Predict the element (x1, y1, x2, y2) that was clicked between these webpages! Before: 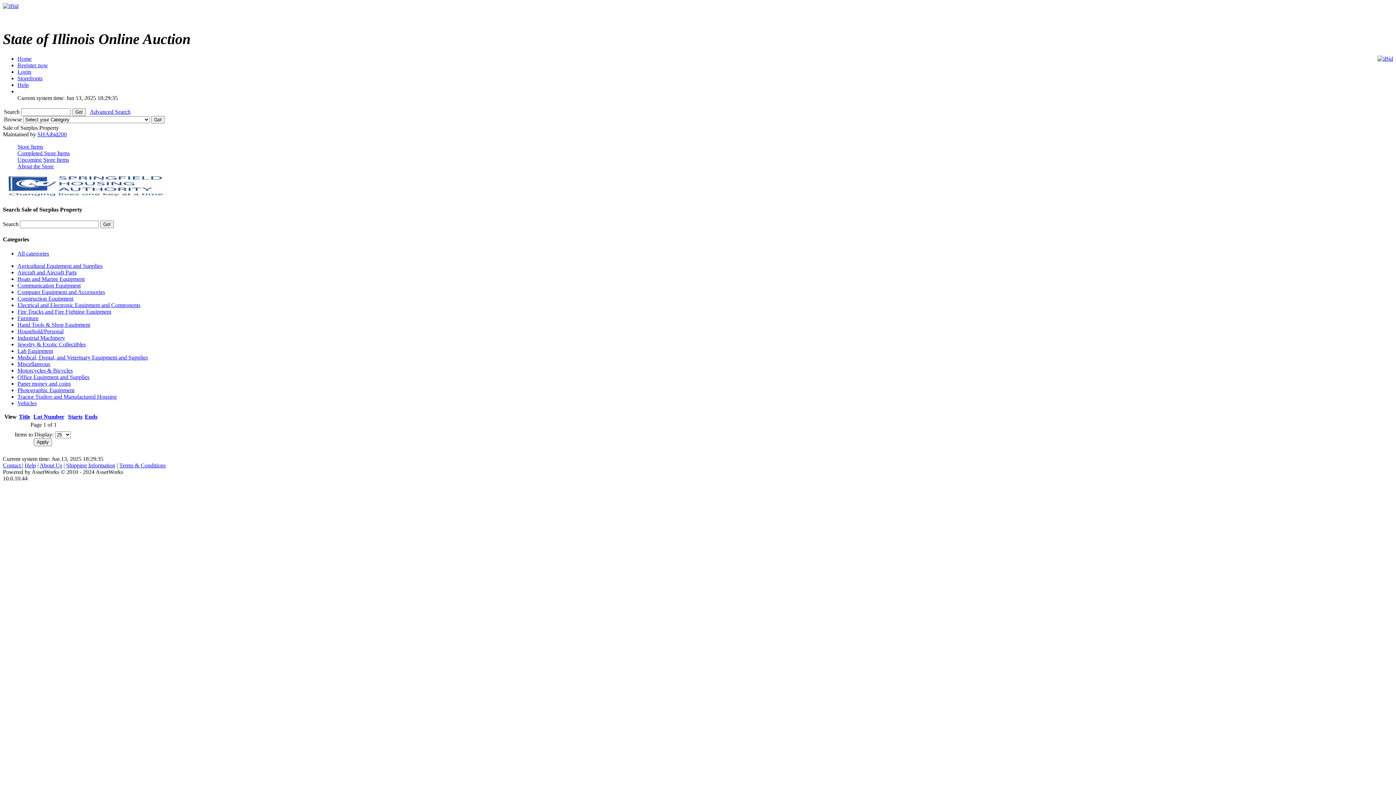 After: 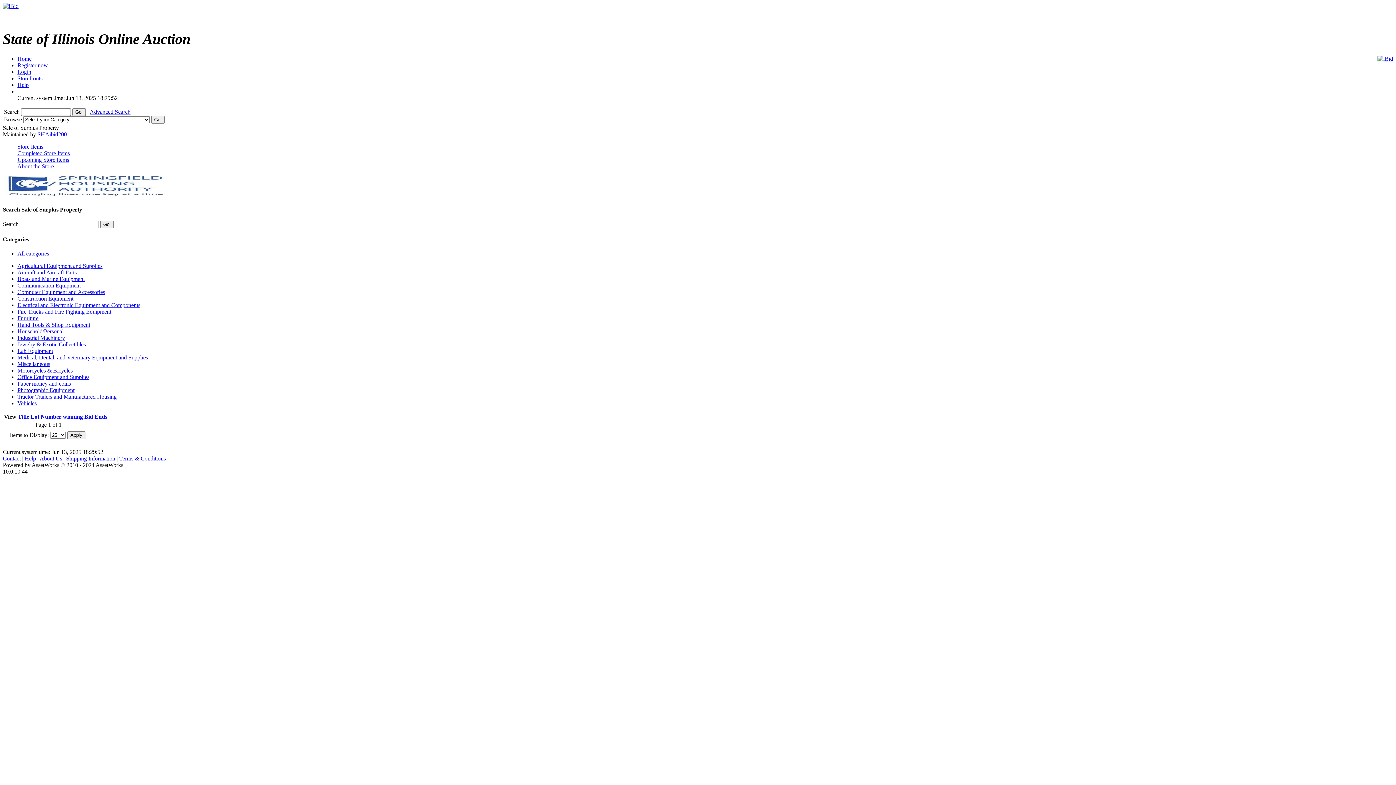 Action: bbox: (17, 150, 69, 156) label: Completed Store Items